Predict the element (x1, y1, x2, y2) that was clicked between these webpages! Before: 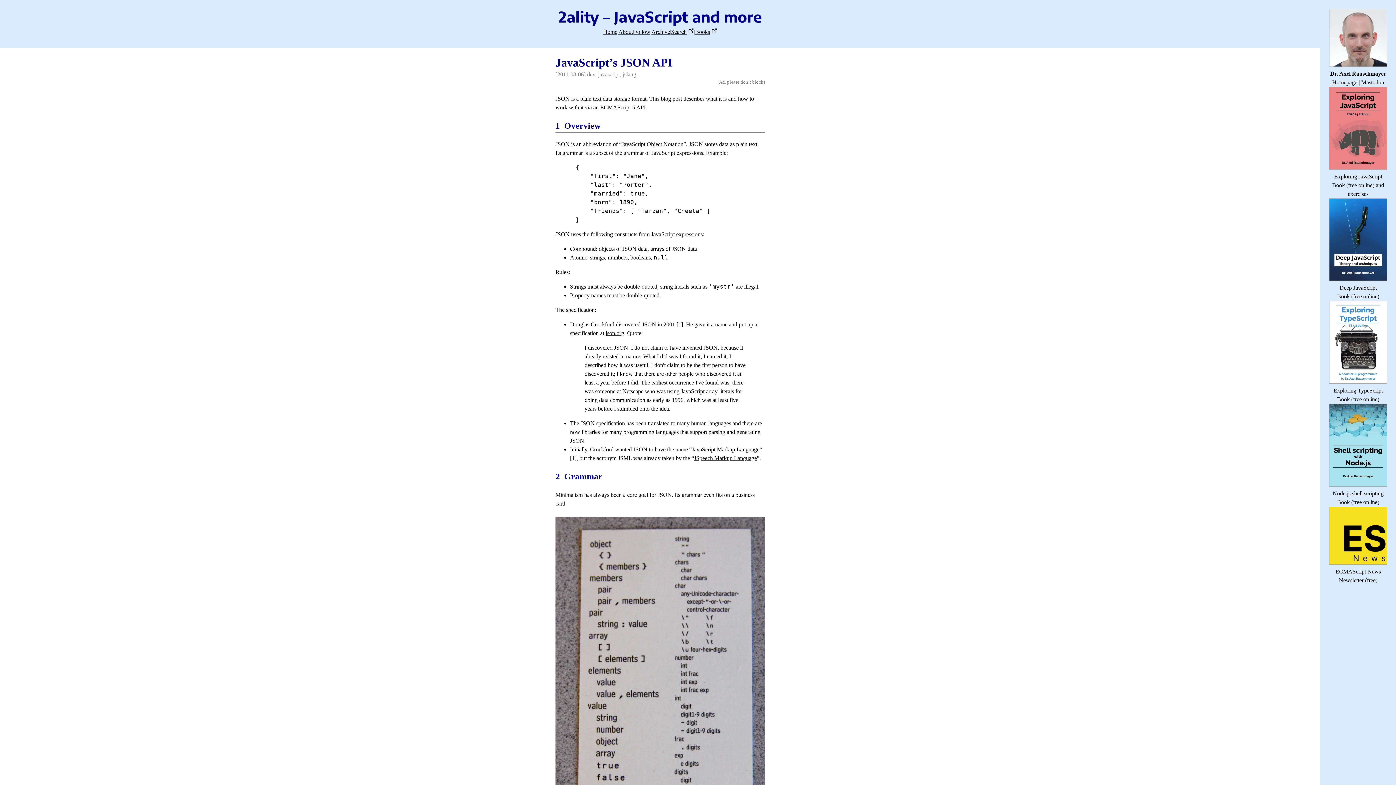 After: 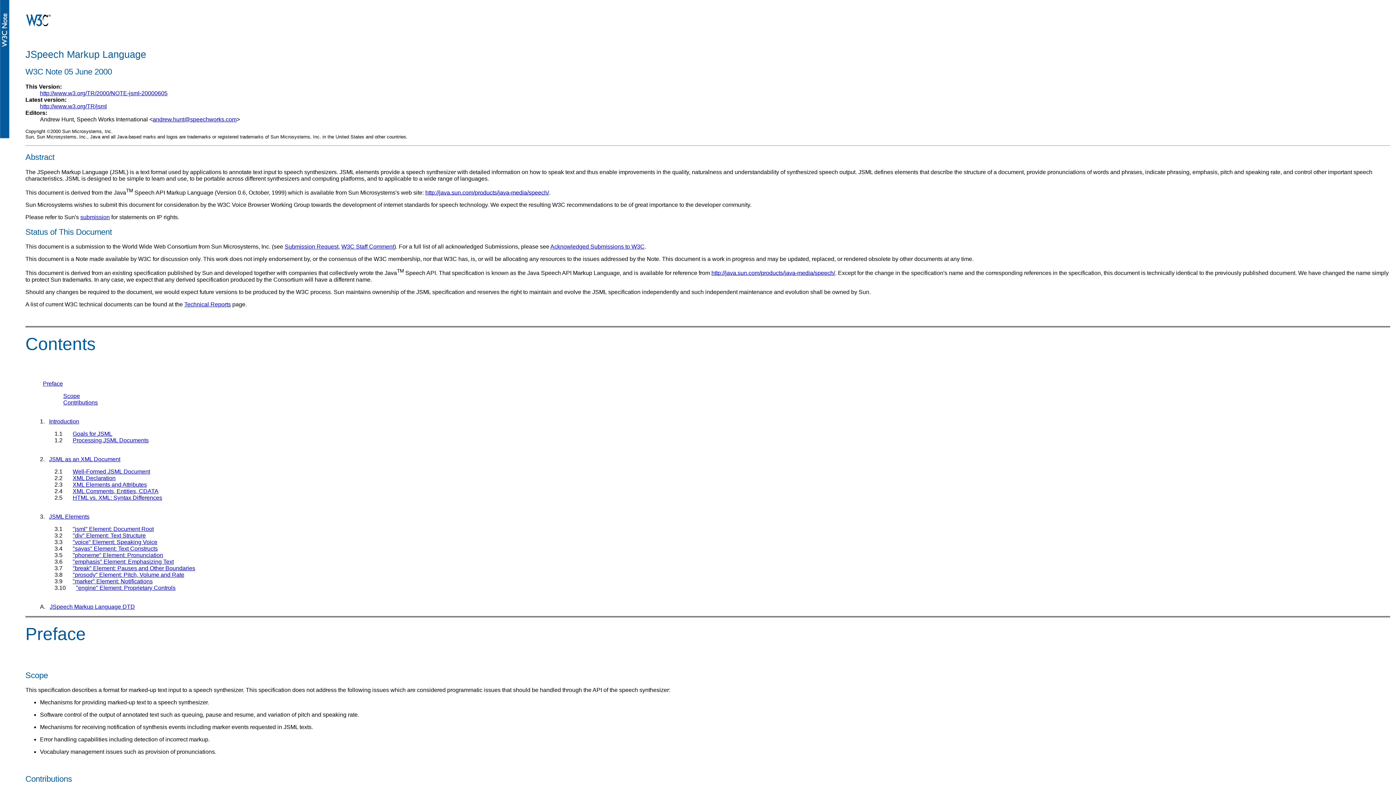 Action: label: JSpeech Markup Language bbox: (694, 455, 757, 461)